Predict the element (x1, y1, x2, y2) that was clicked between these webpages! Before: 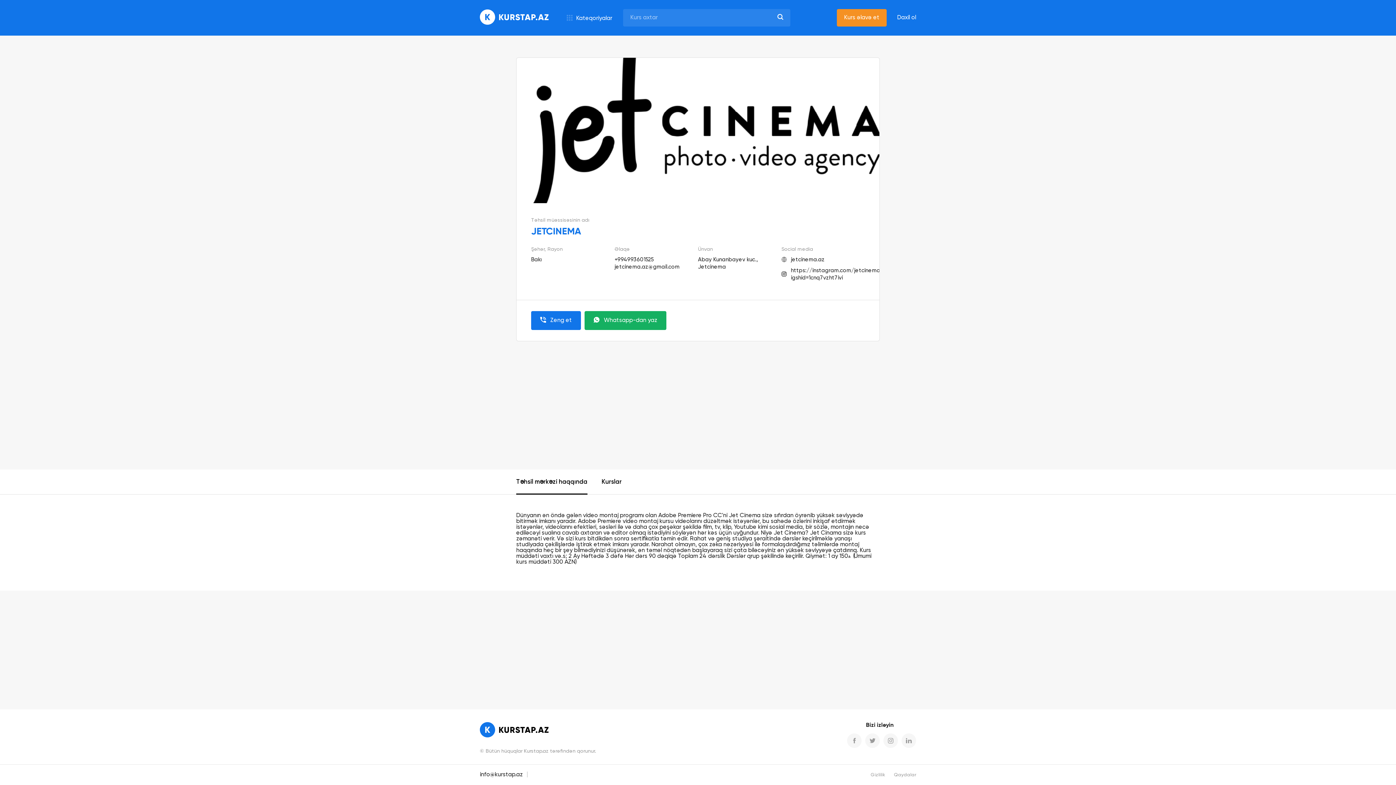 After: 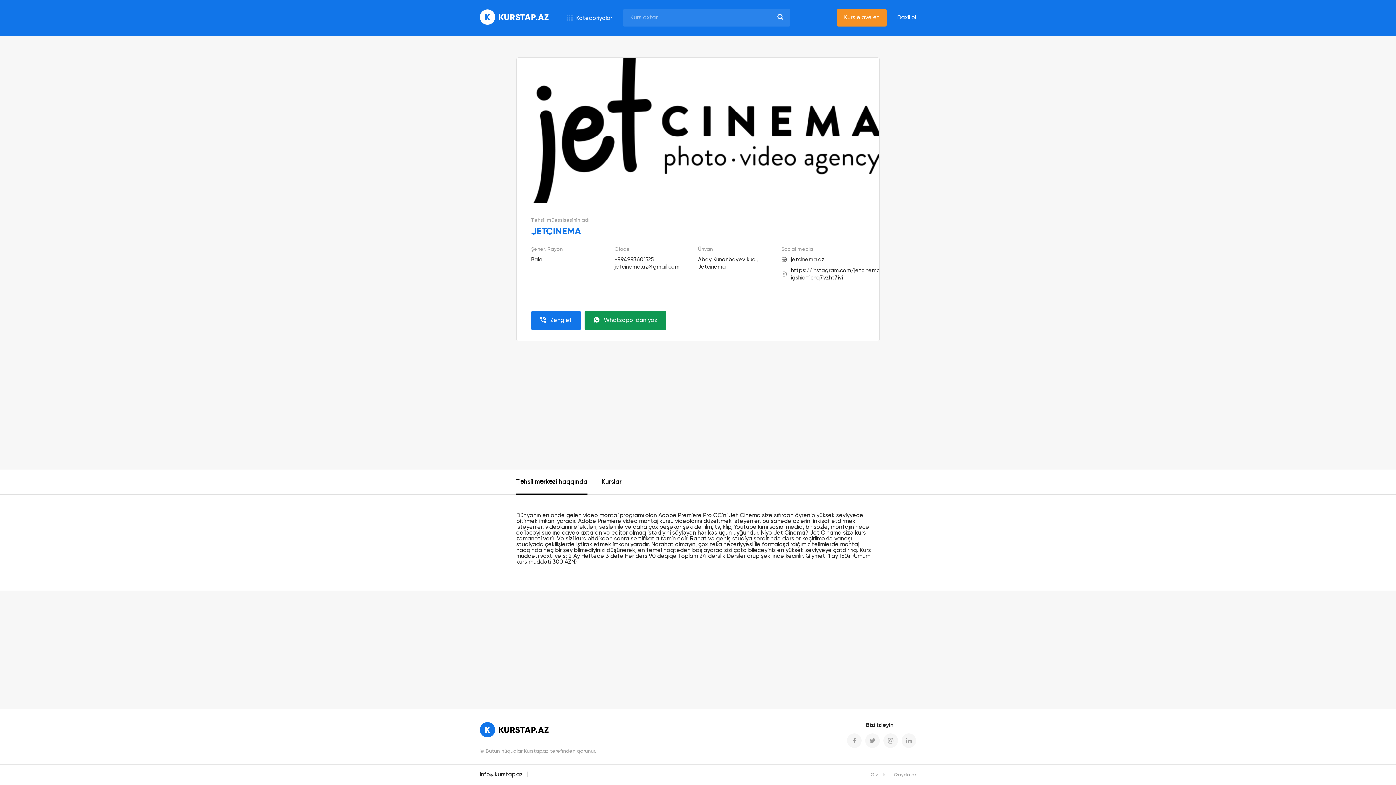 Action: bbox: (584, 311, 666, 330) label:  Whatsapp-dan yaz